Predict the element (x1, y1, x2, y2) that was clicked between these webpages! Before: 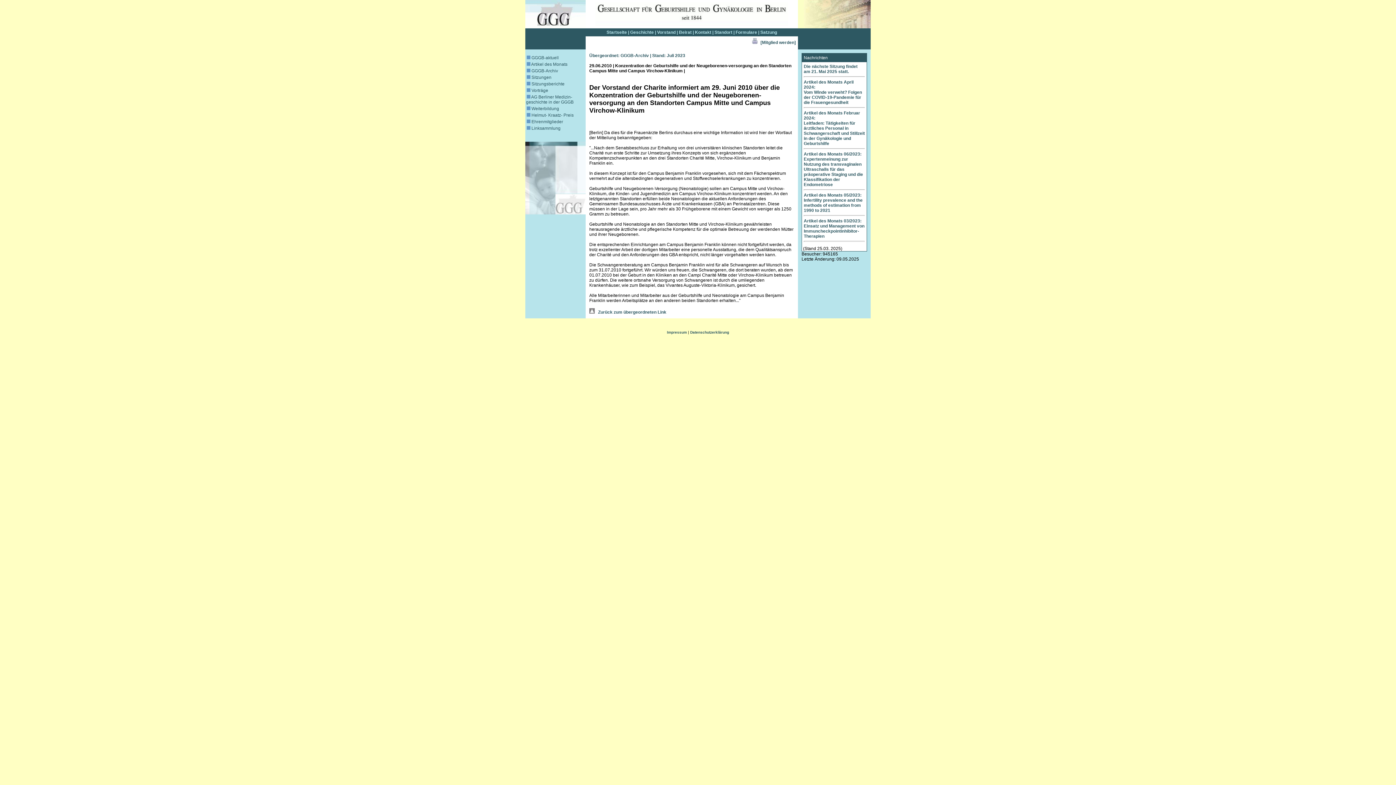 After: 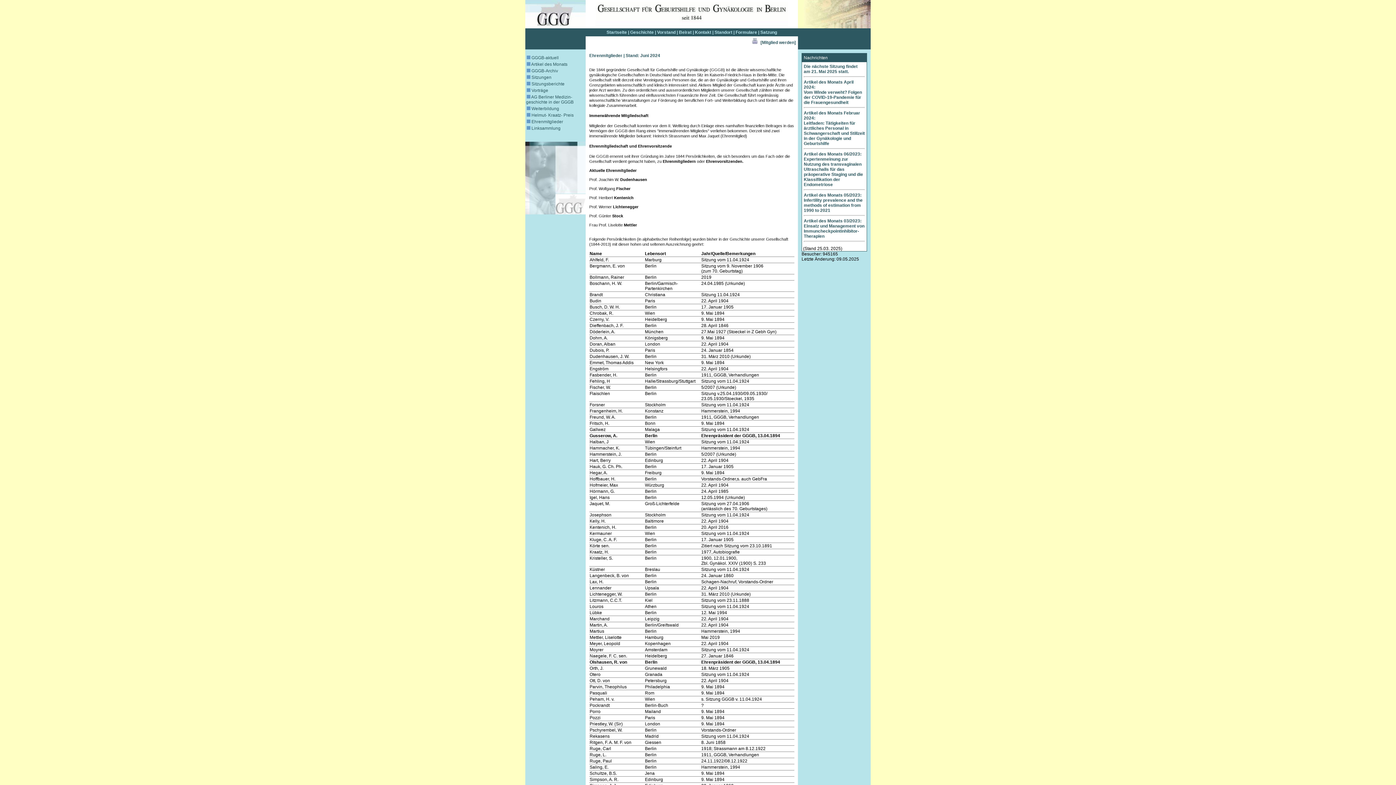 Action: label:  Ehrenmitglieder bbox: (526, 118, 564, 125)